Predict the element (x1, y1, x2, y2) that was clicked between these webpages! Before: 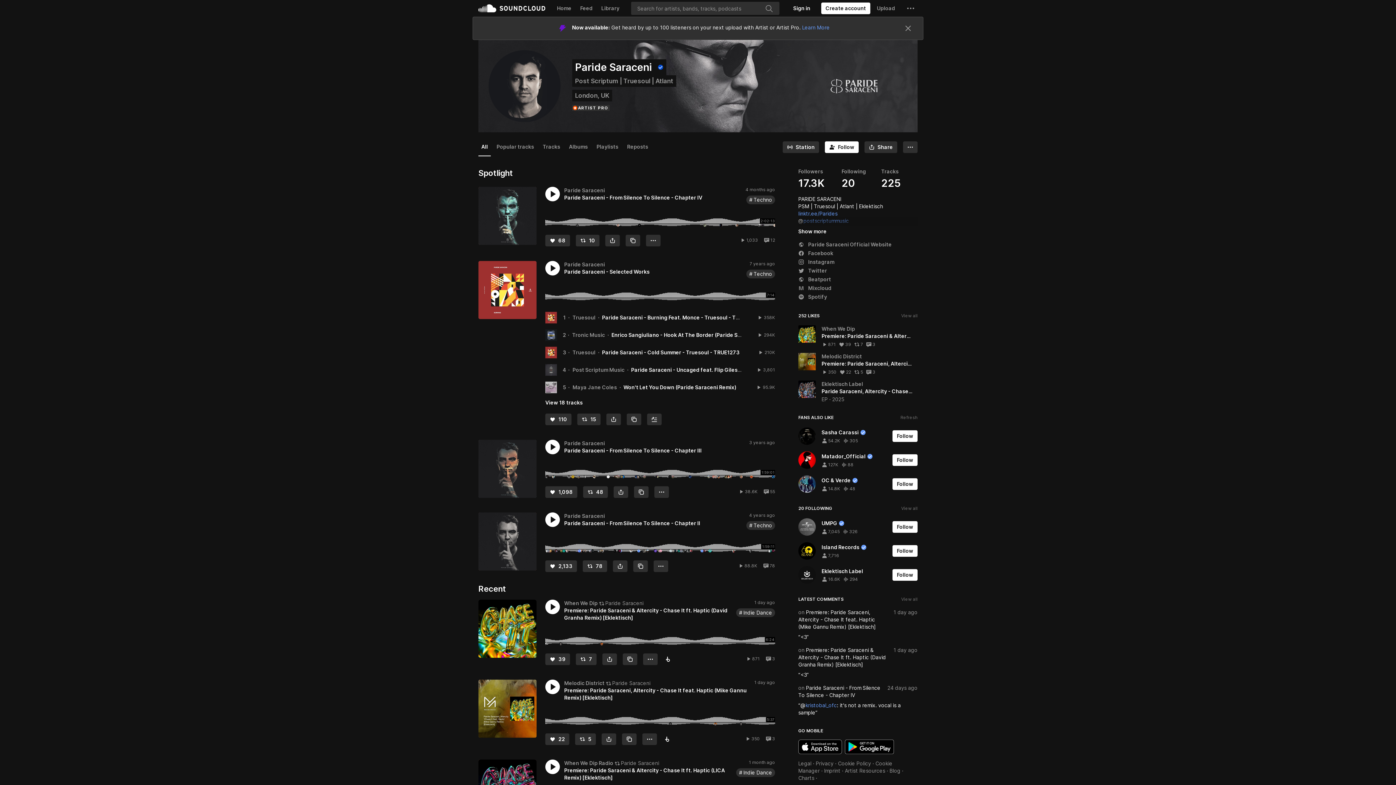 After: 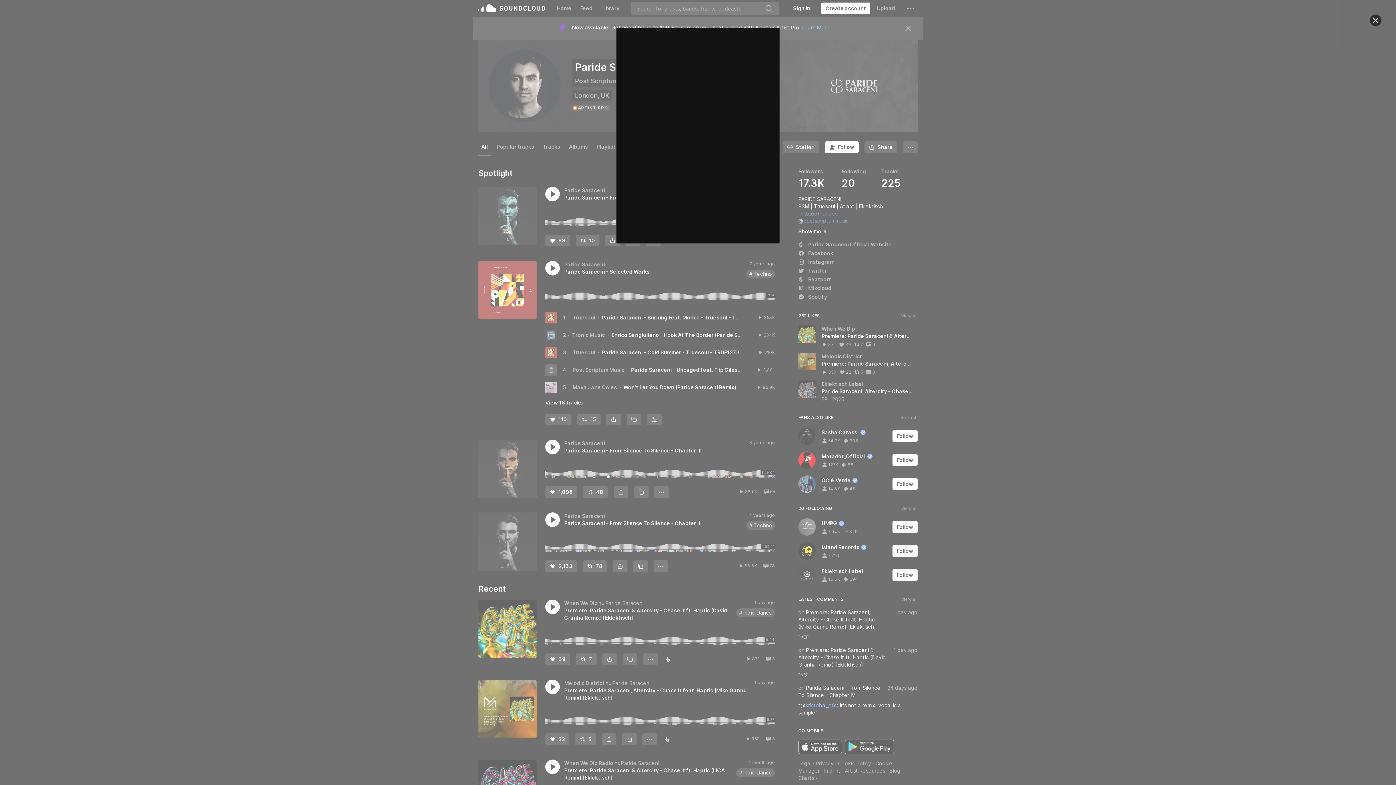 Action: bbox: (892, 521, 917, 533) label: Follow